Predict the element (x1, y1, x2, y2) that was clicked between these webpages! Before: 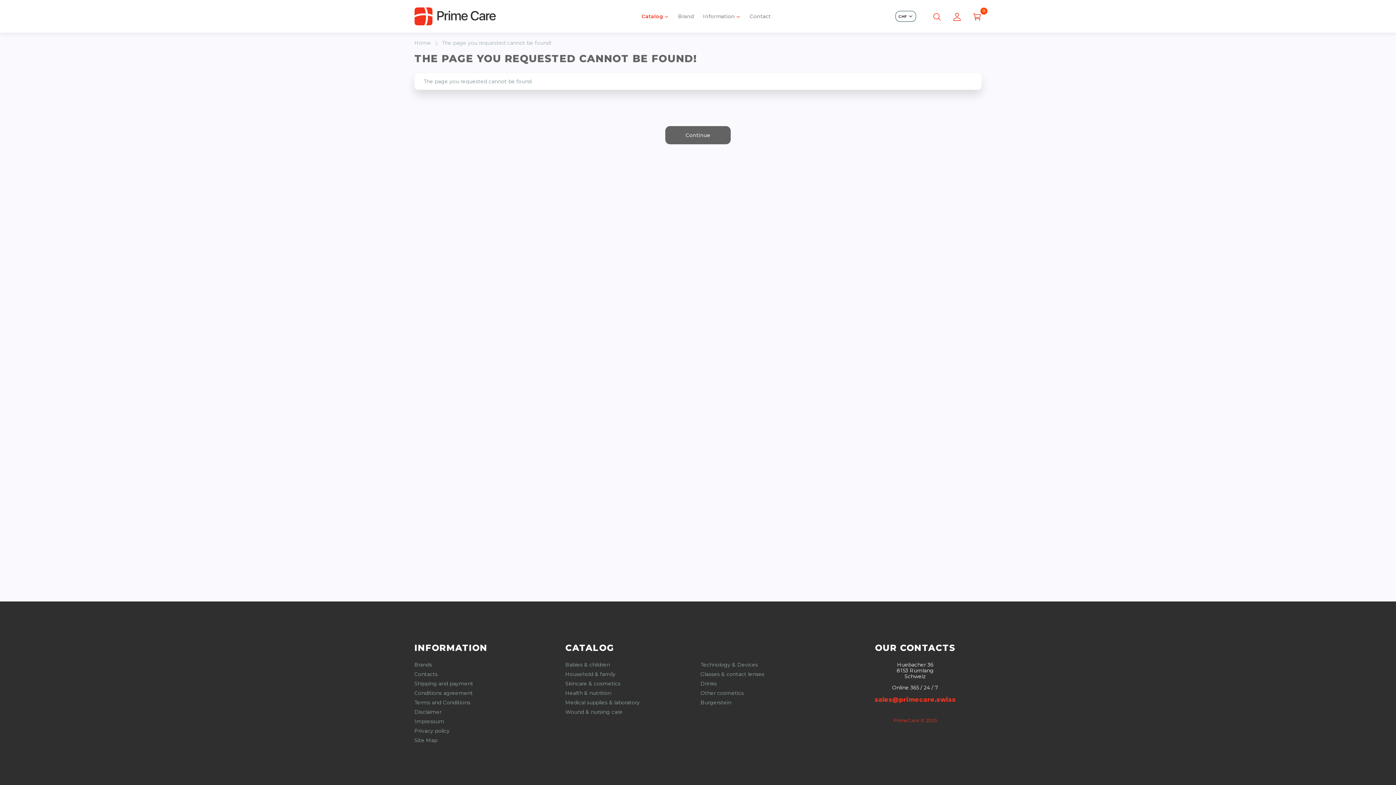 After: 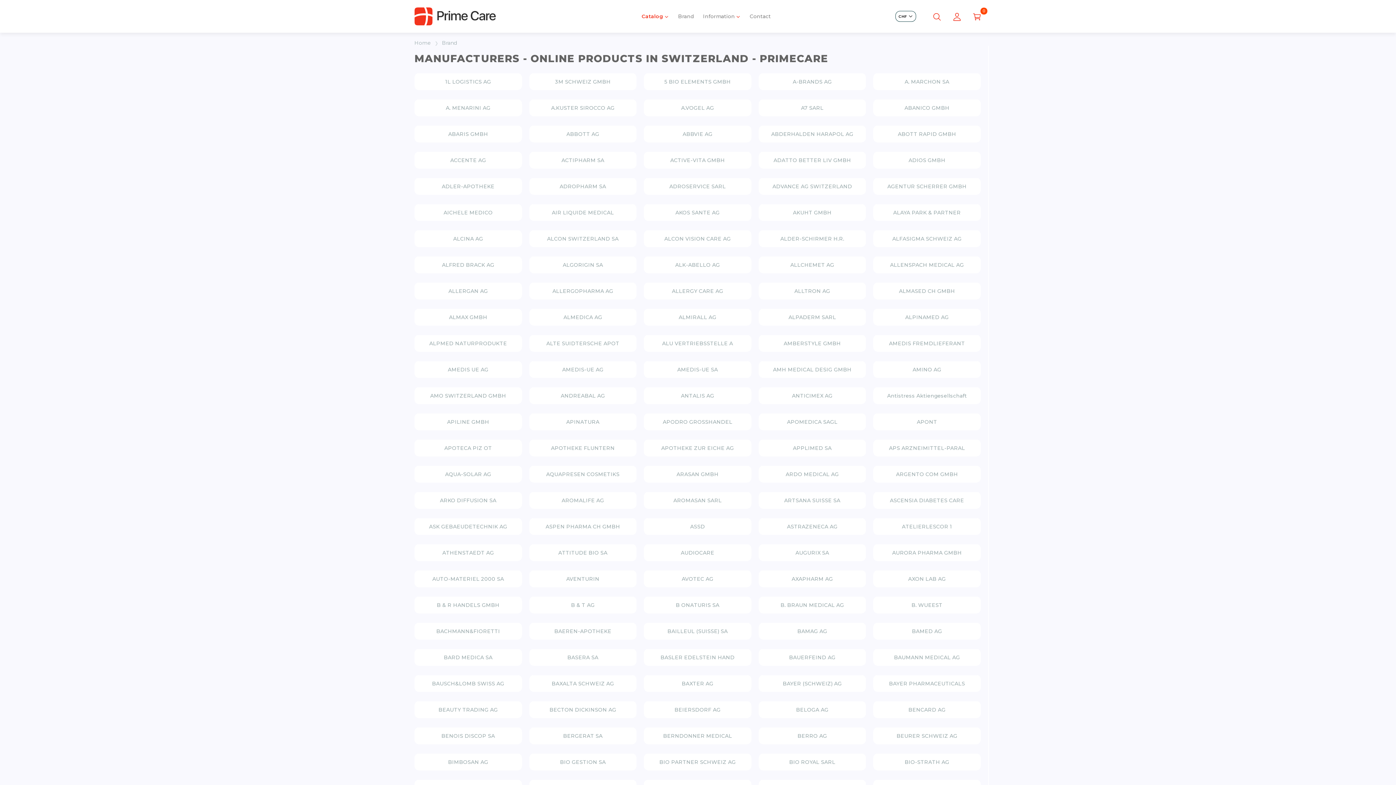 Action: bbox: (678, 0, 694, 32) label: Brand